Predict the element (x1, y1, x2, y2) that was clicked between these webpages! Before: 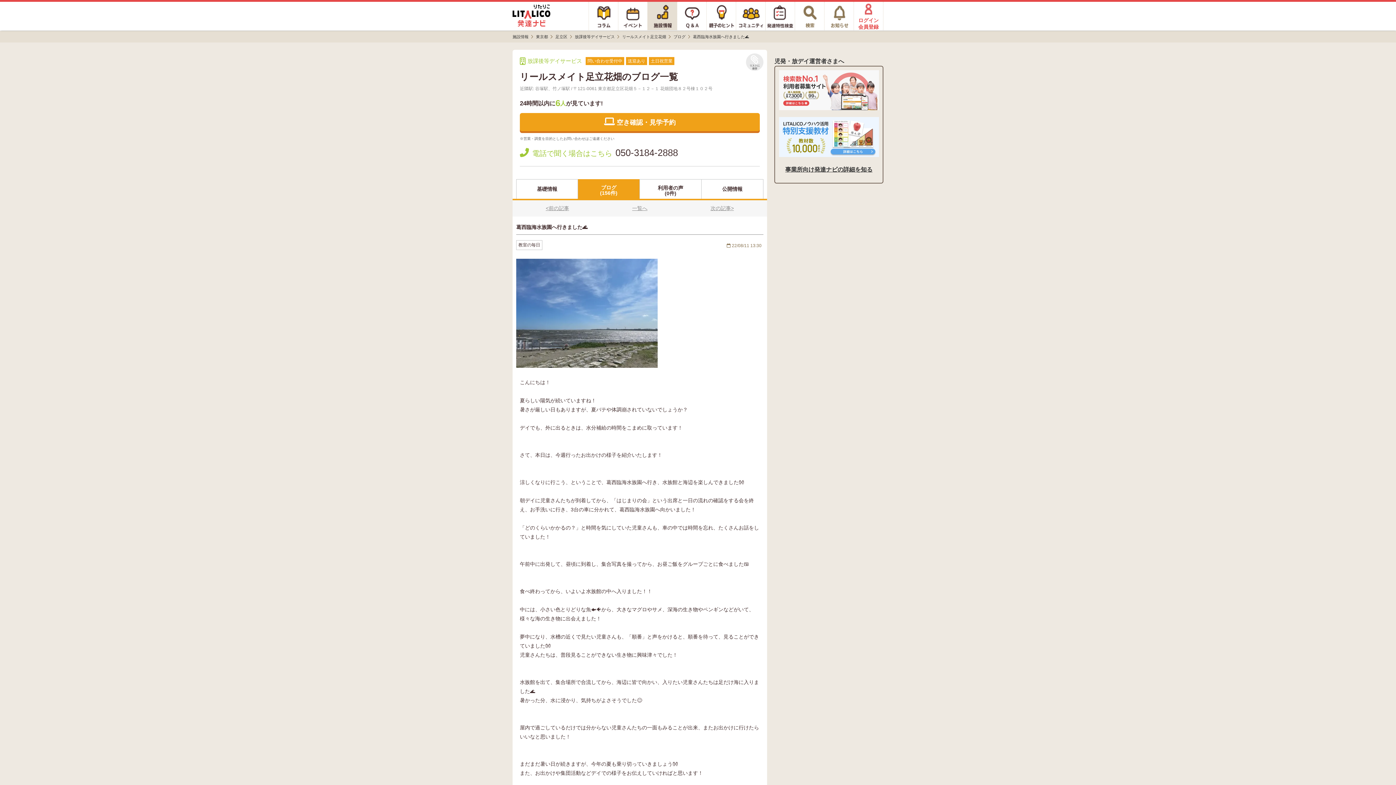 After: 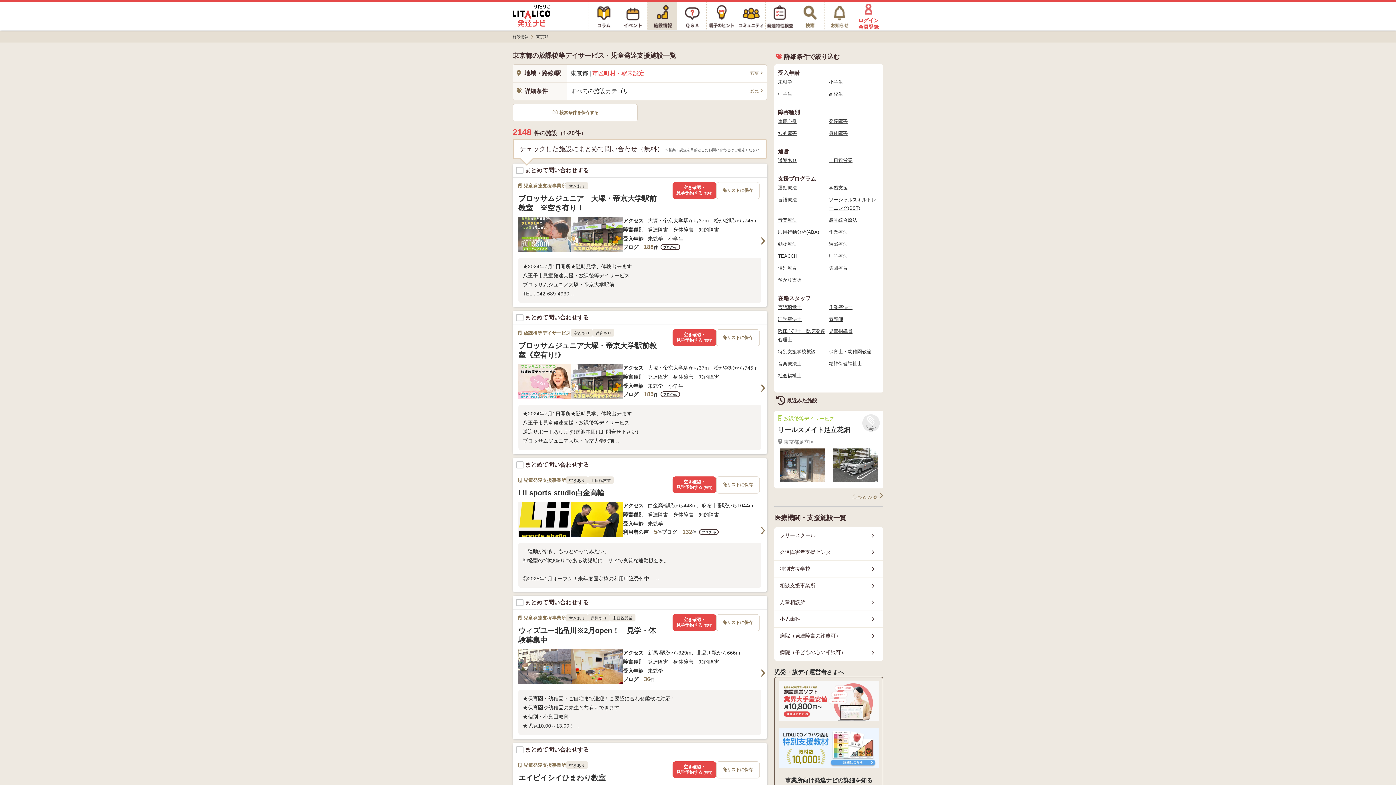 Action: label: 東京都  bbox: (536, 34, 550, 38)